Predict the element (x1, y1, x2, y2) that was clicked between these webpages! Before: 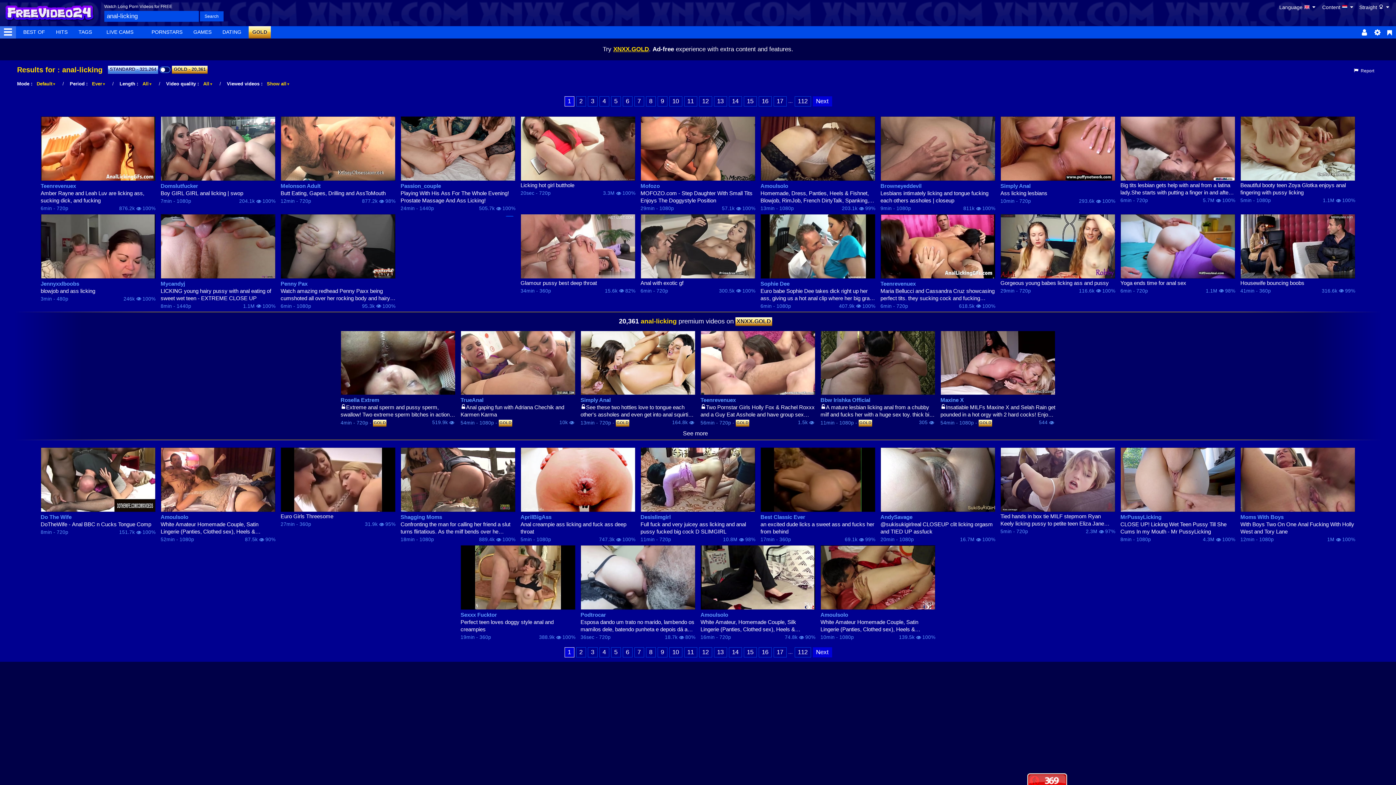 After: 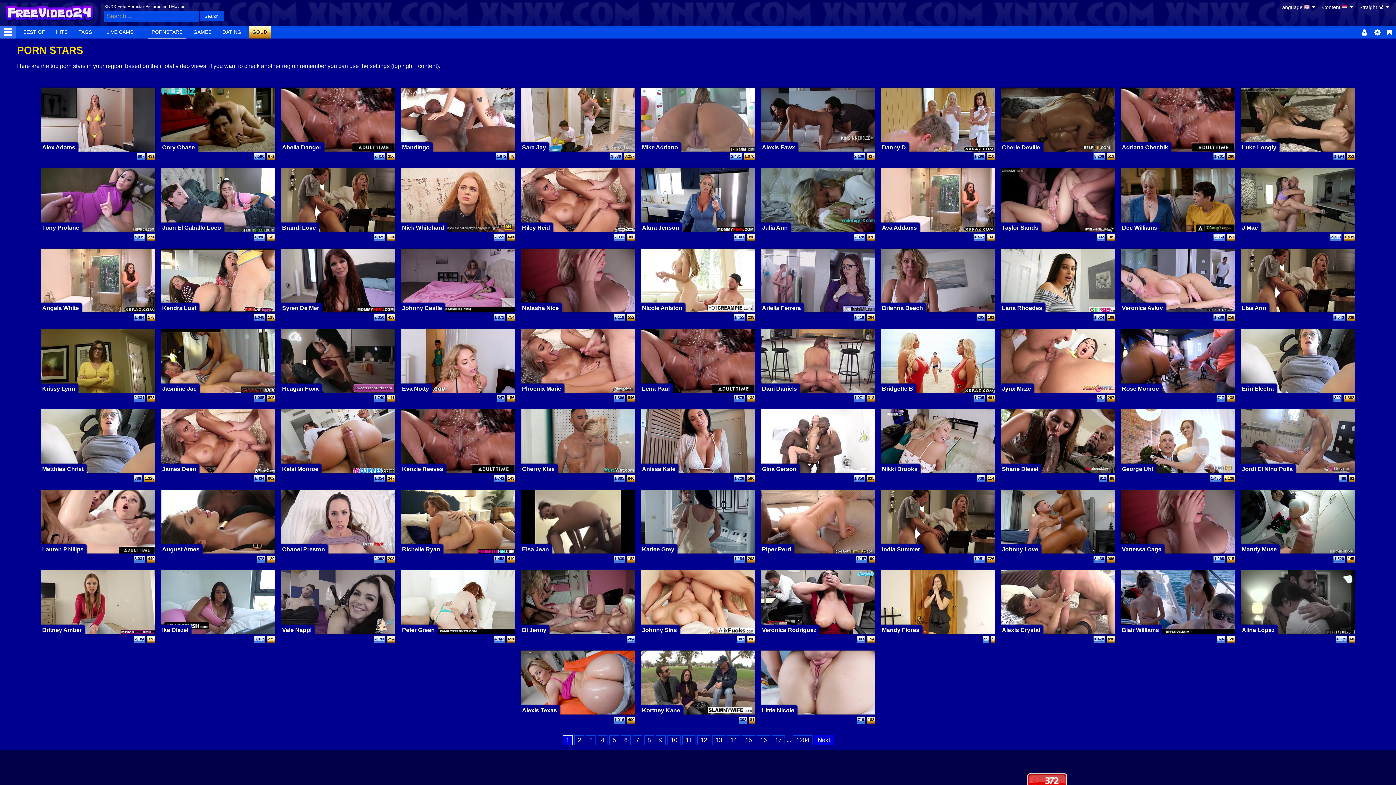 Action: label: PORNSTARS bbox: (148, 26, 186, 38)